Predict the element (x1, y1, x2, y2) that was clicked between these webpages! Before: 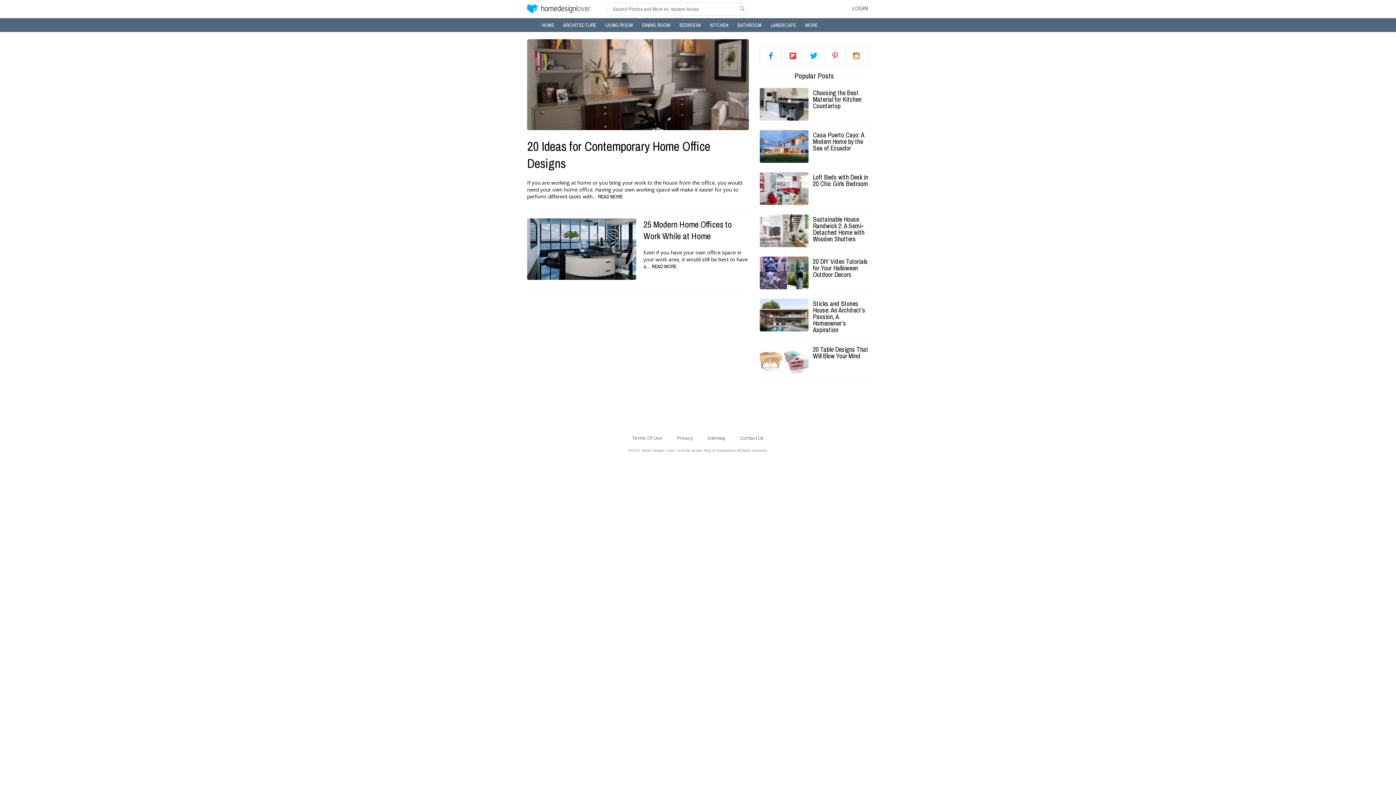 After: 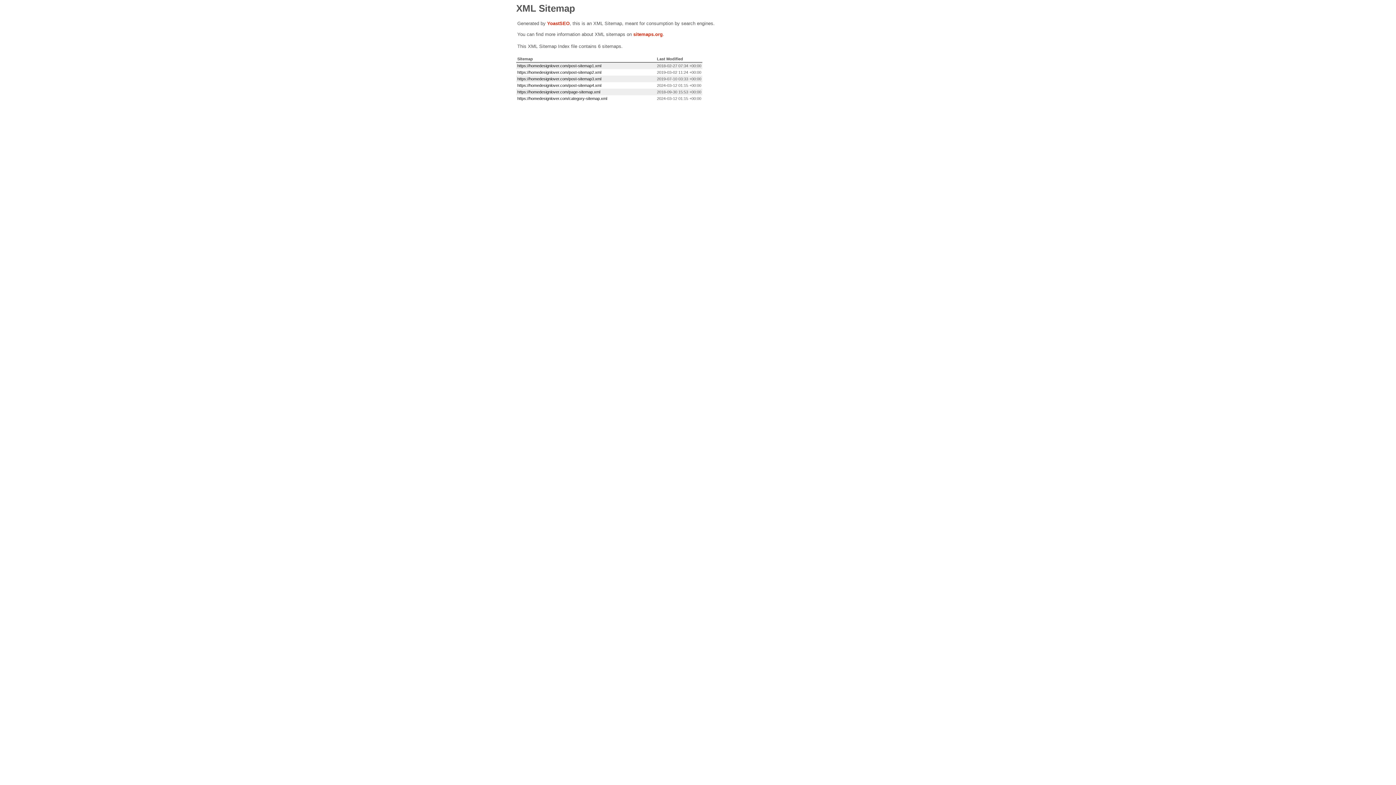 Action: label: Sitemap bbox: (700, 434, 733, 441)